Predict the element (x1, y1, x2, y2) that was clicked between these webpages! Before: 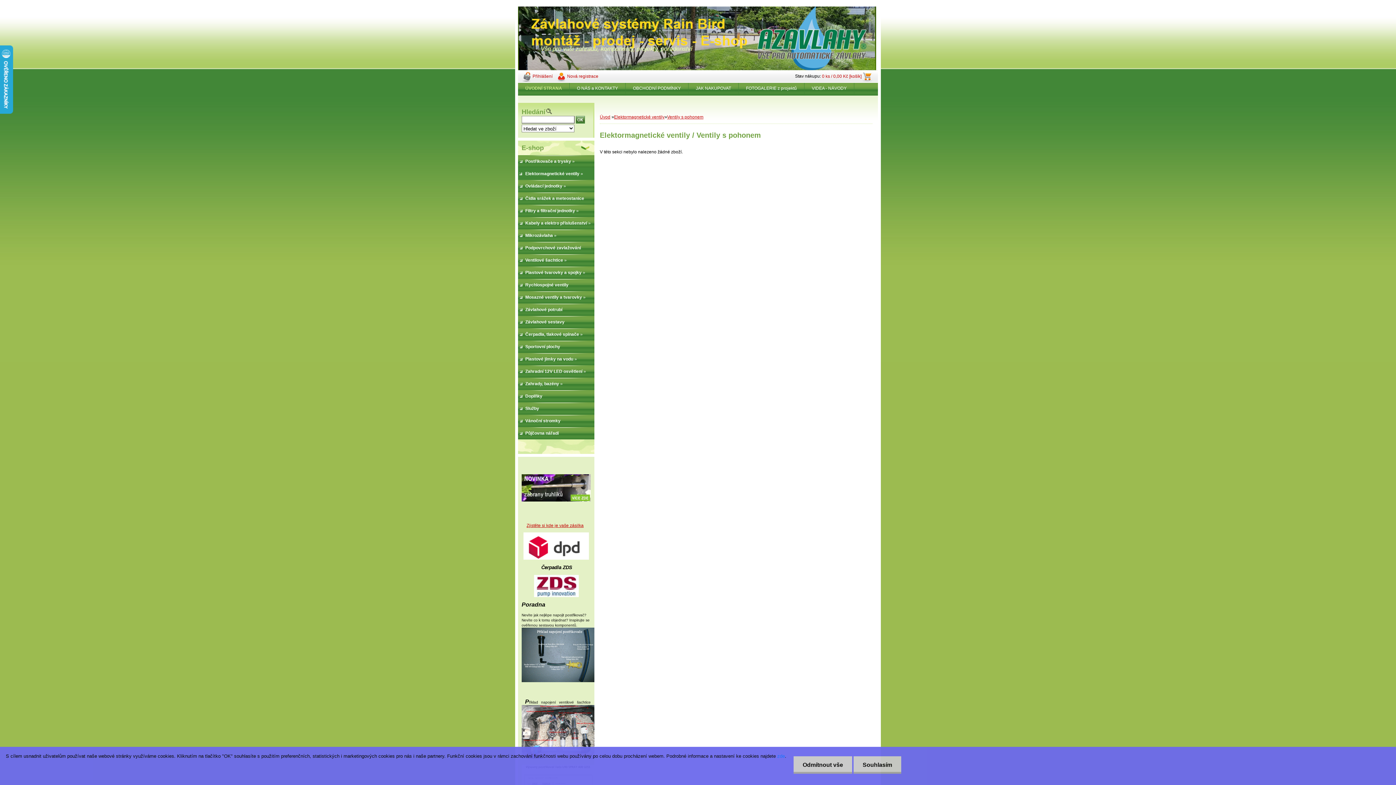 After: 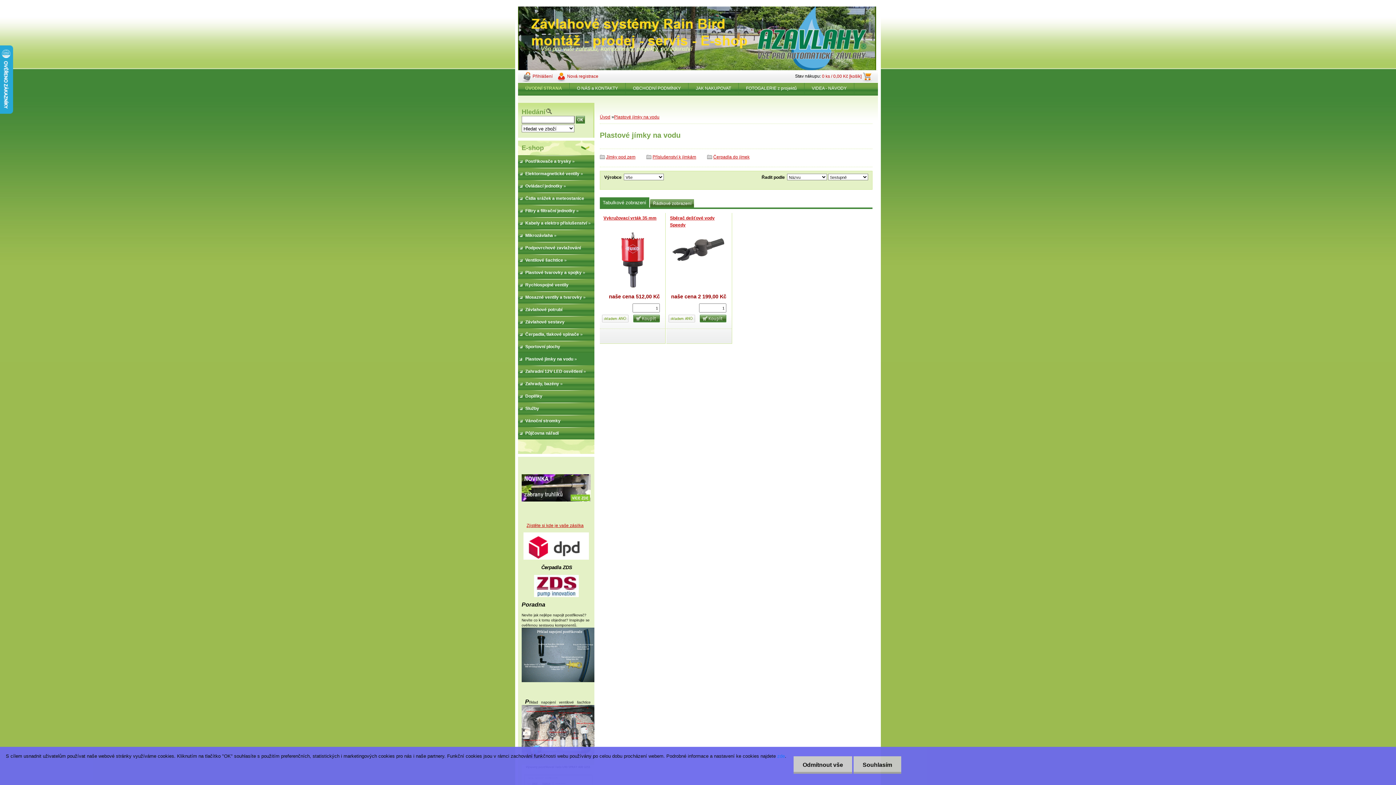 Action: label: Plastové jímky na vodu » bbox: (518, 353, 594, 365)